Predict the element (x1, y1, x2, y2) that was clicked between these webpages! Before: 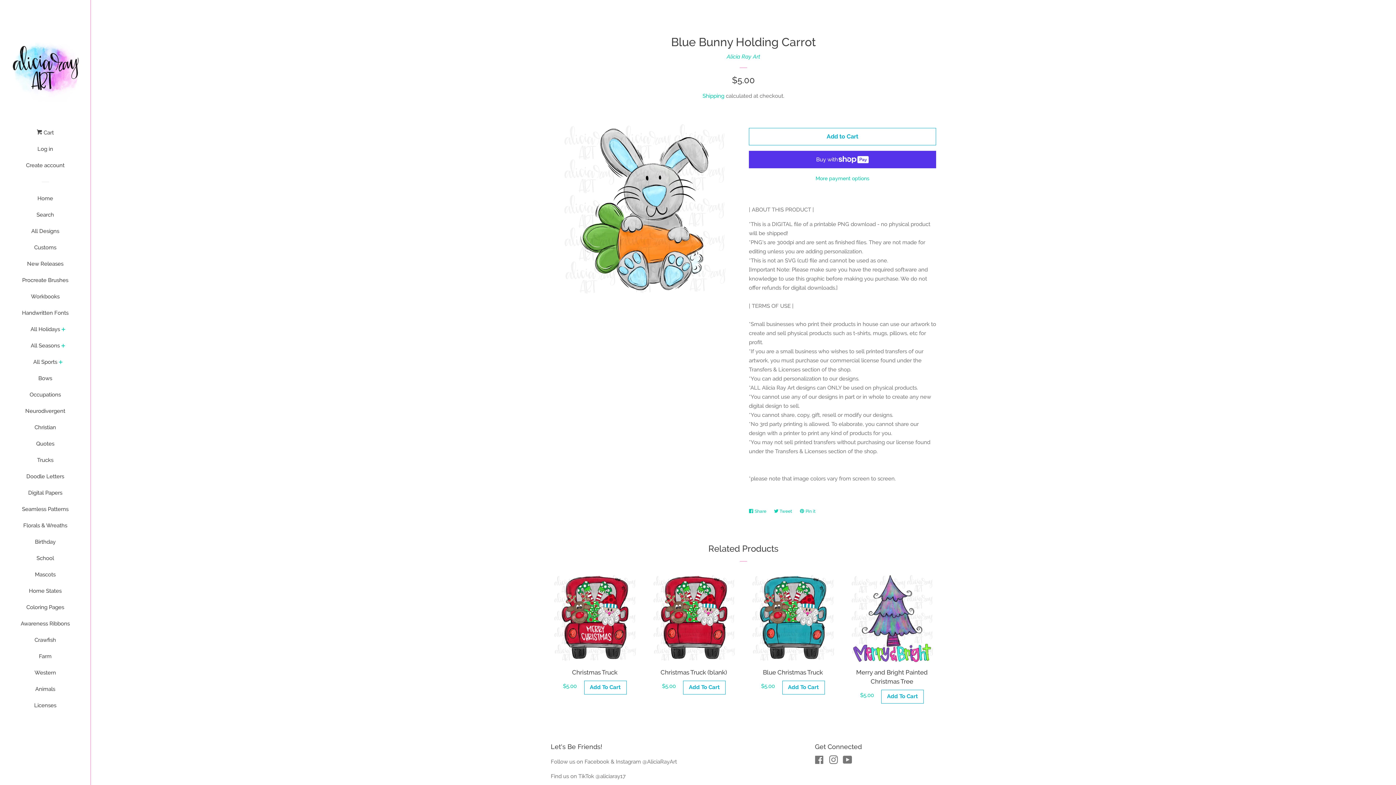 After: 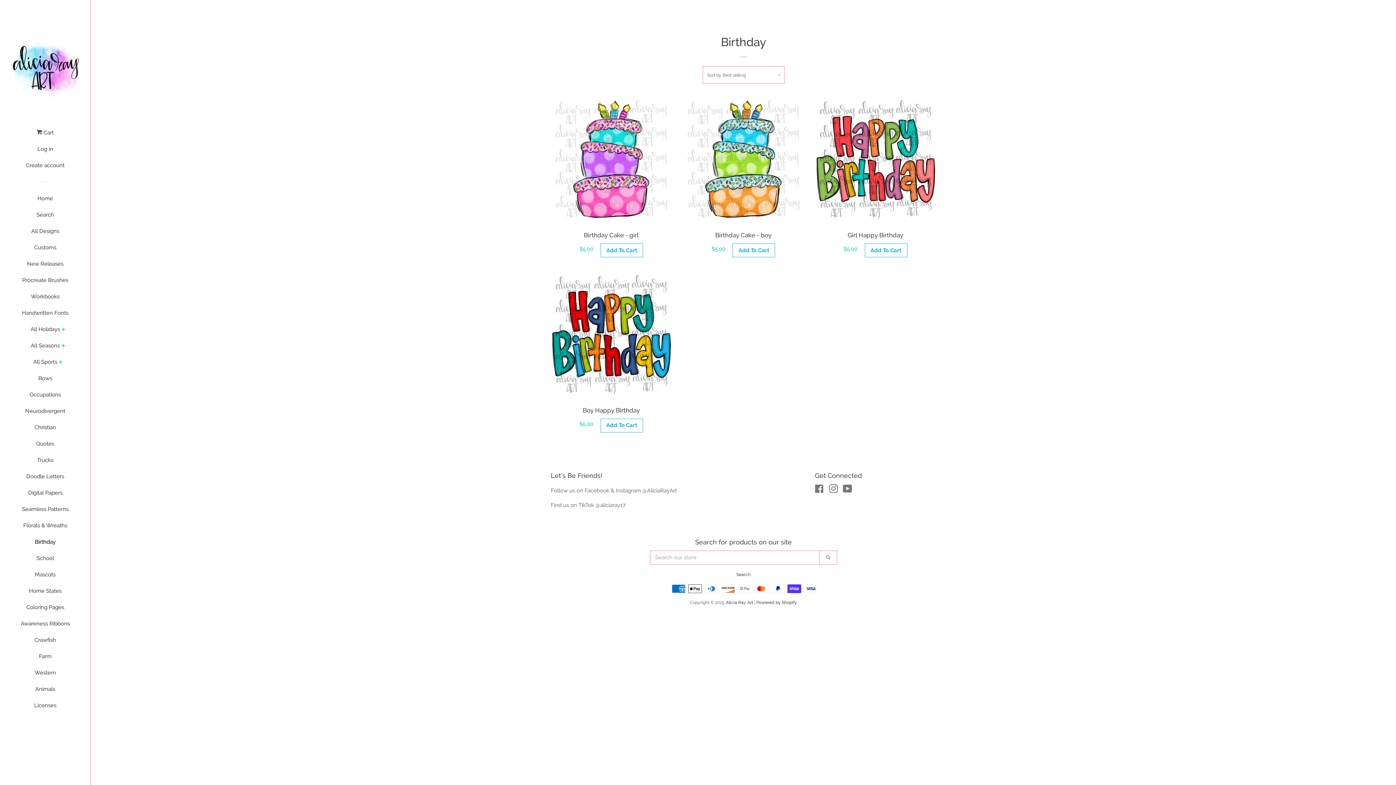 Action: label: Birthday bbox: (16, 536, 74, 553)